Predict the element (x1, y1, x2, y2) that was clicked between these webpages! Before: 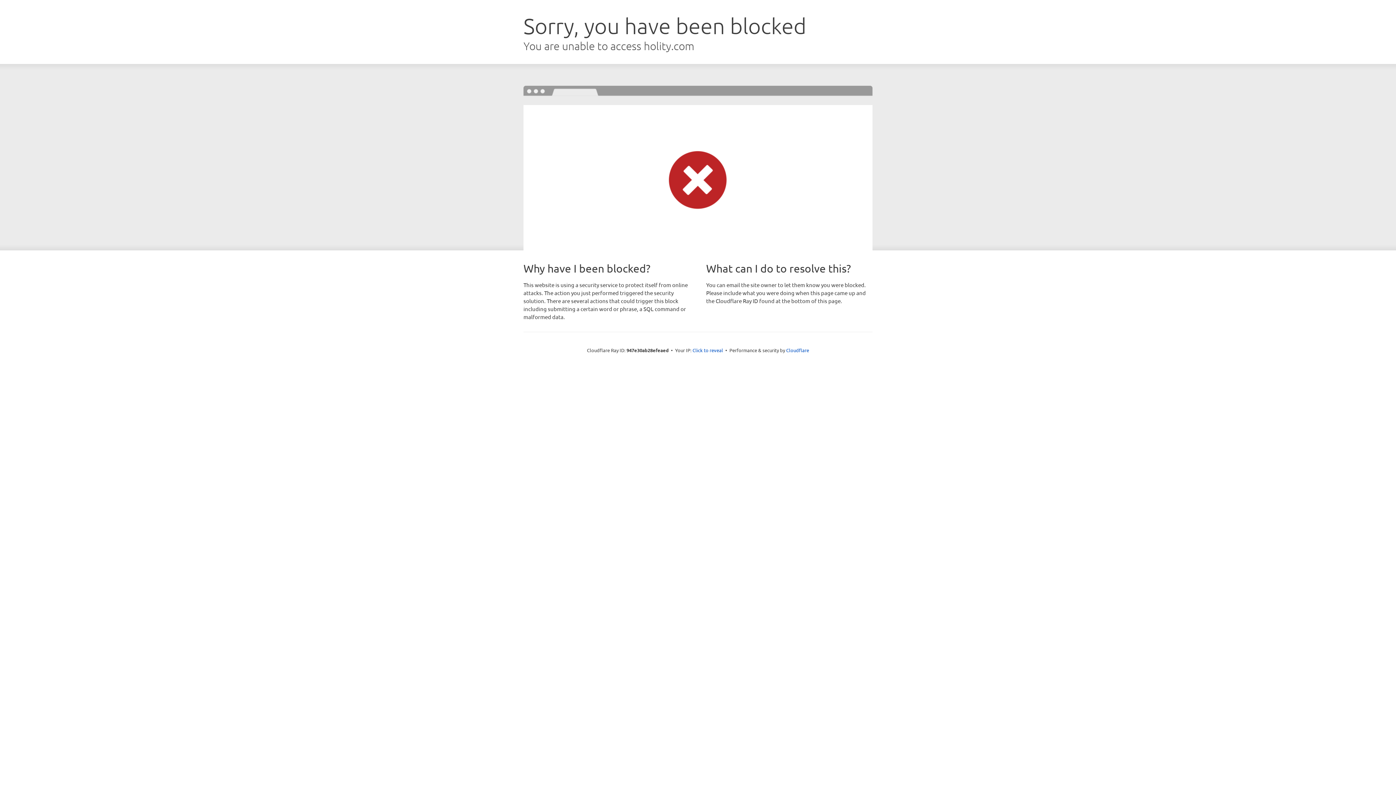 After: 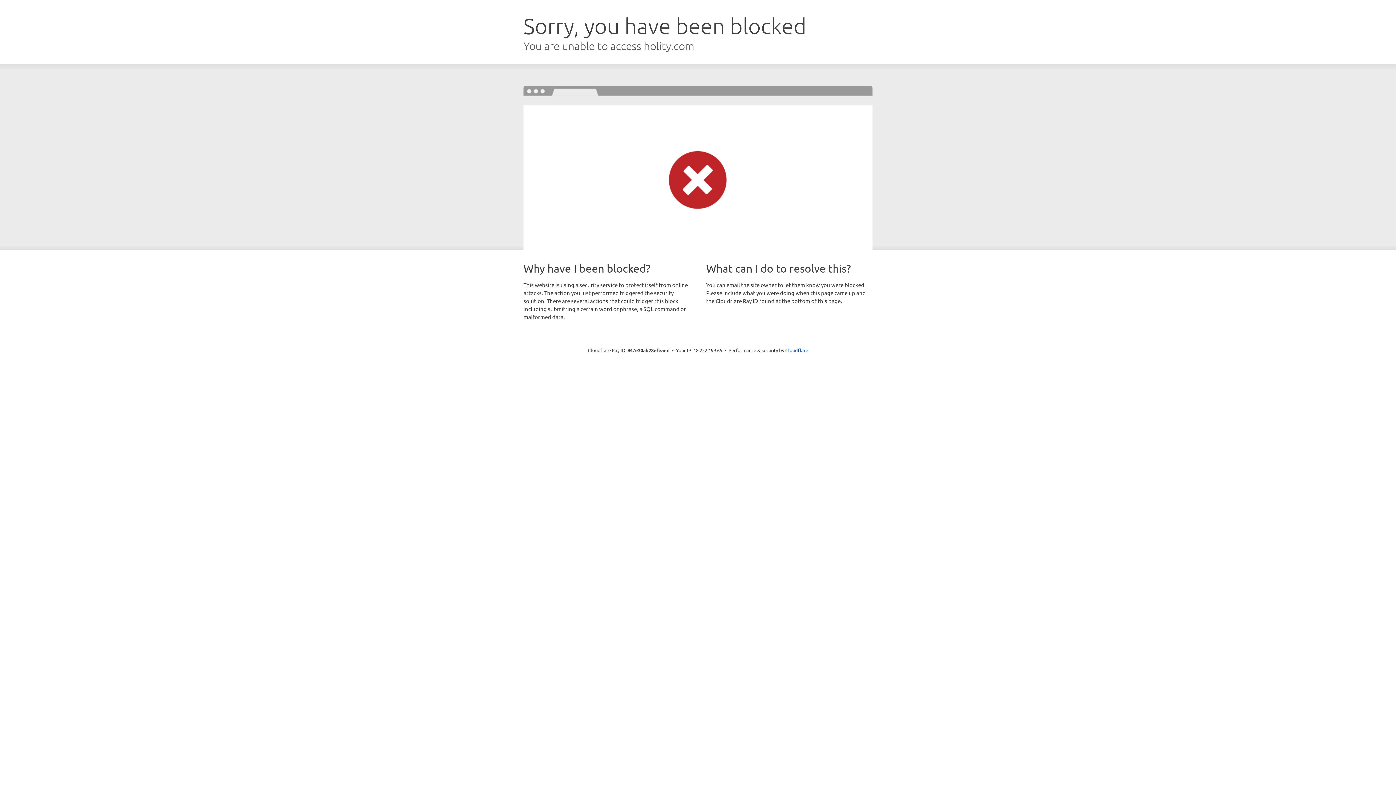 Action: label: Click to reveal bbox: (692, 346, 723, 353)